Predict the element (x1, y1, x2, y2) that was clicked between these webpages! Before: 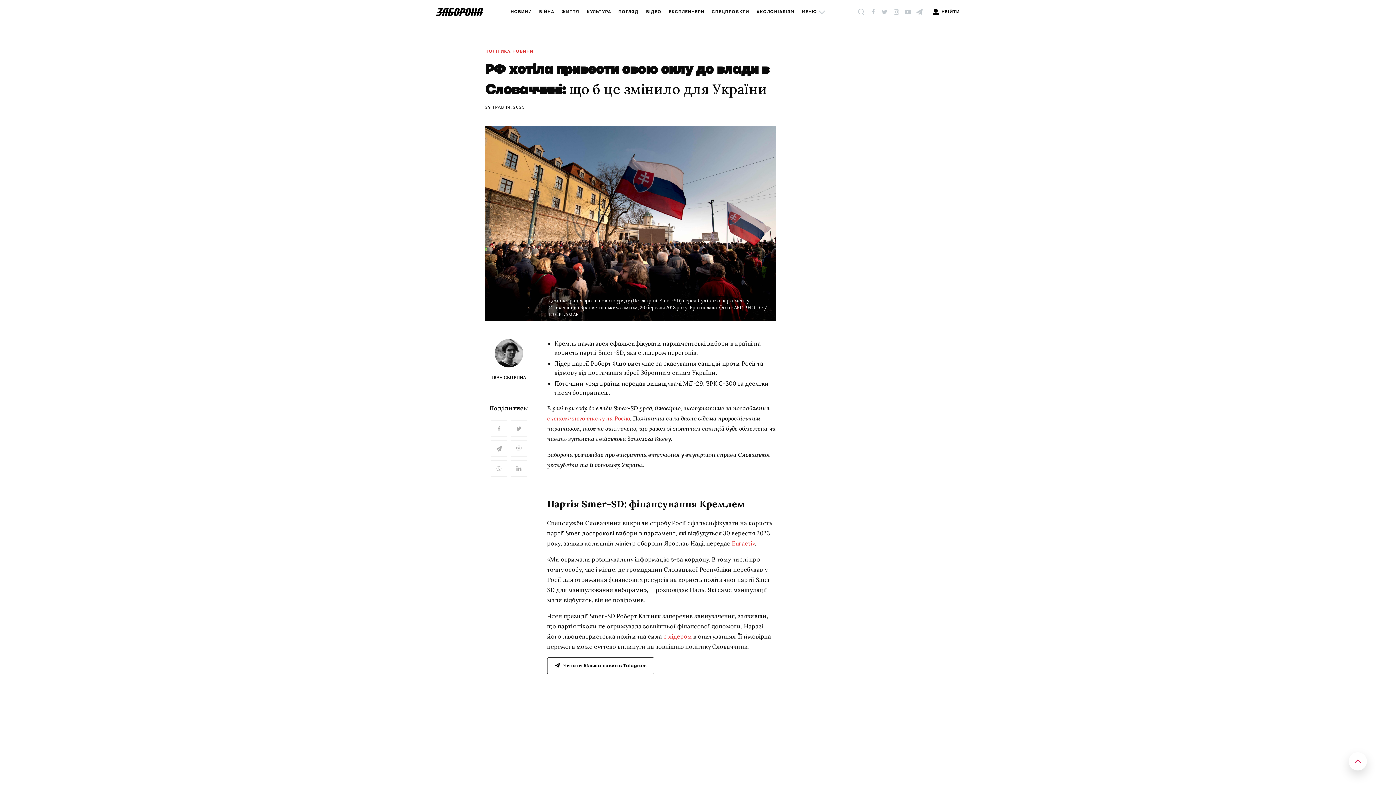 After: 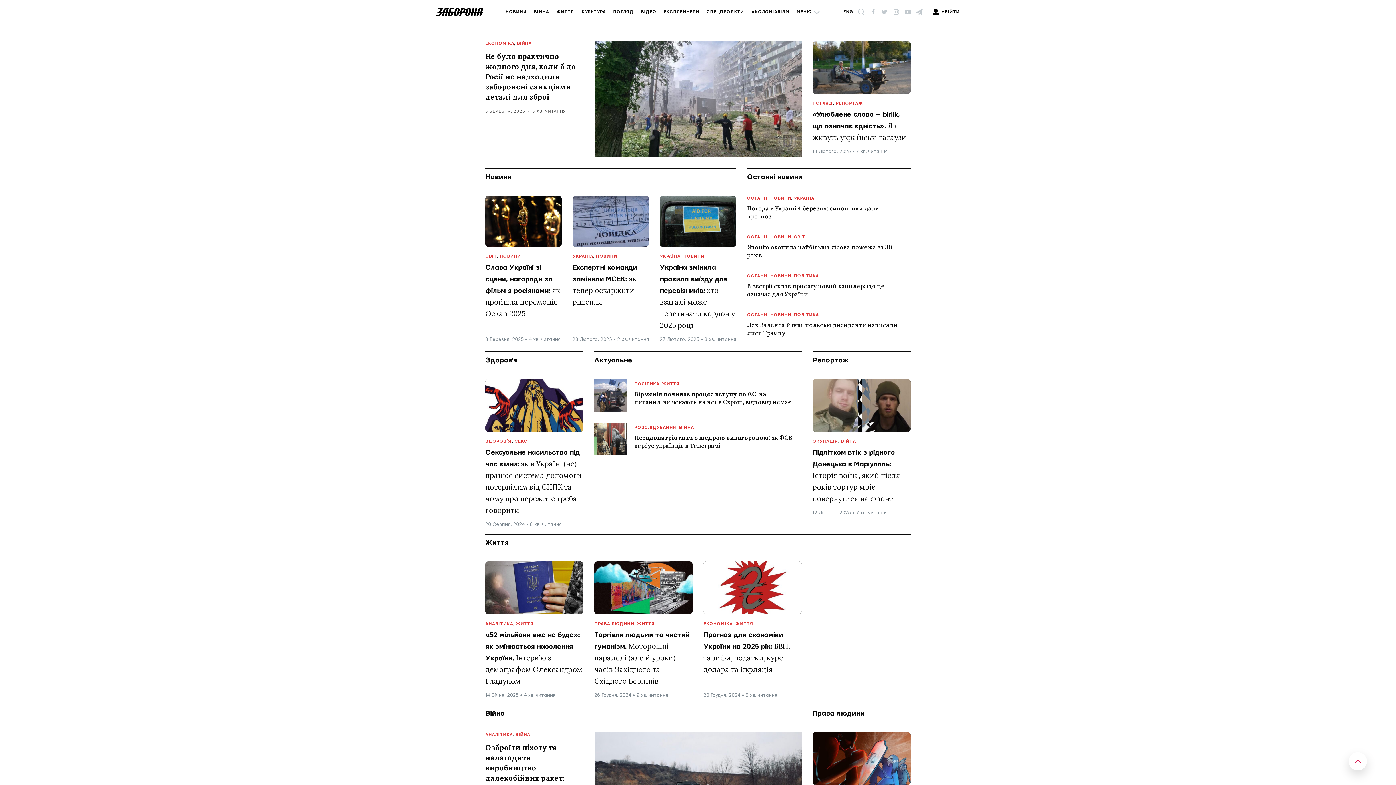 Action: bbox: (436, 8, 483, 15)